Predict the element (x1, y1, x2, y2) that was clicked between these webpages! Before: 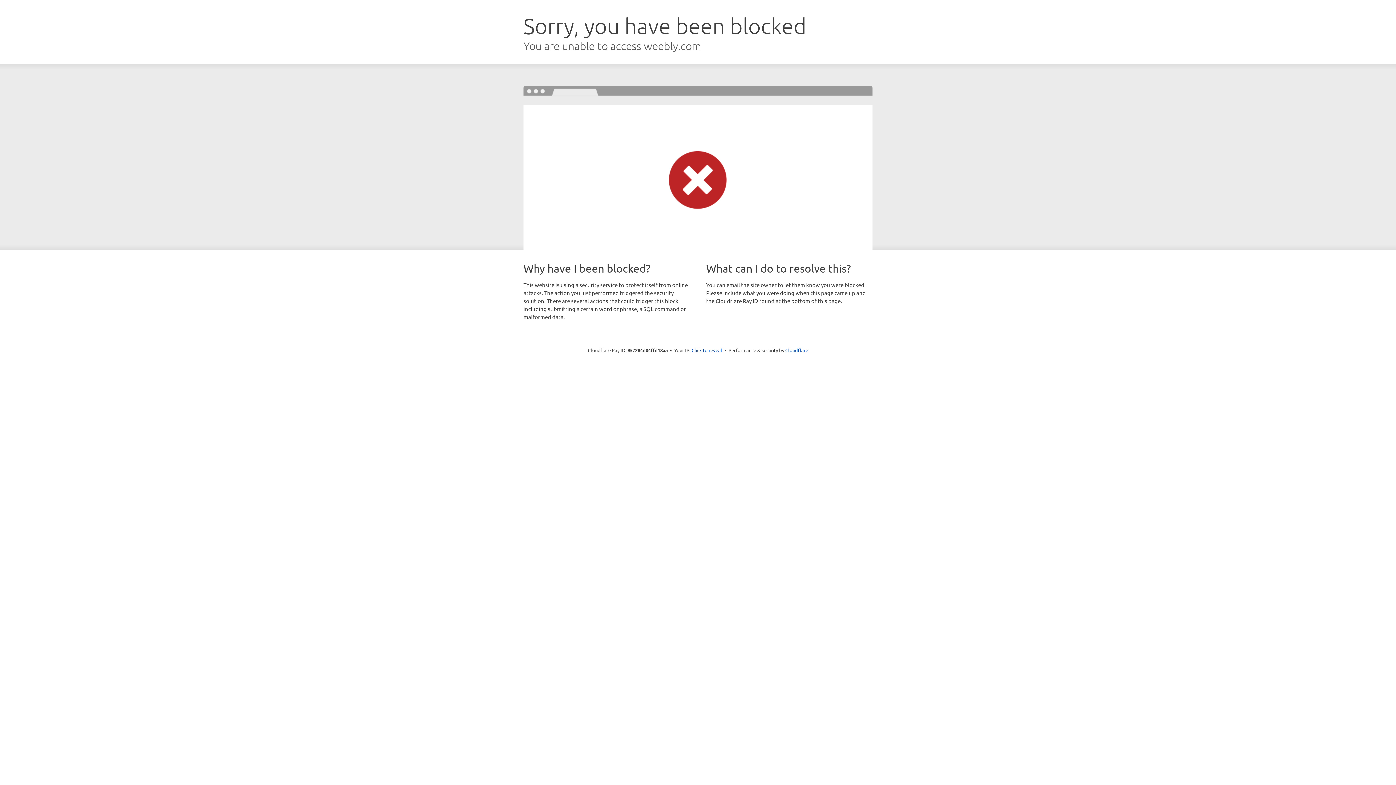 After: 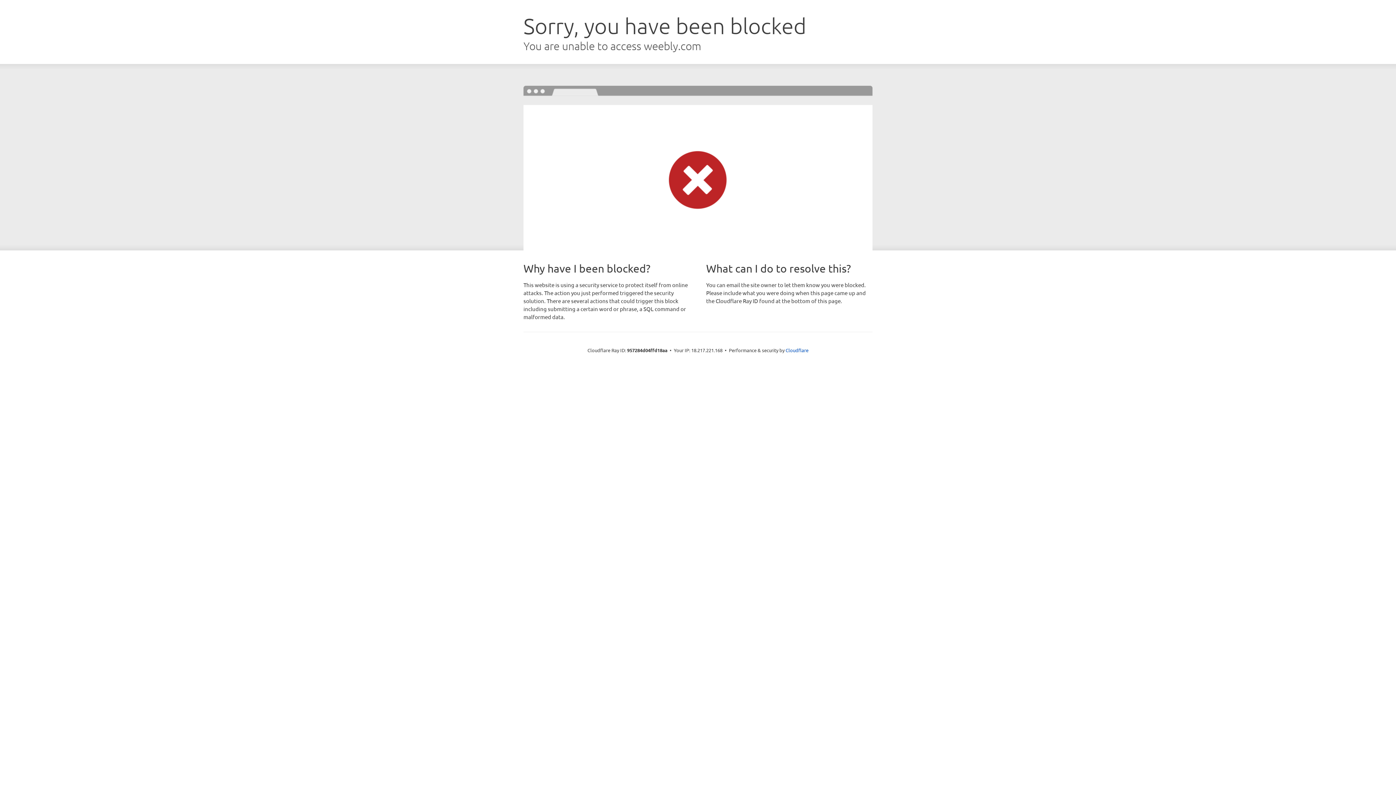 Action: label: Click to reveal bbox: (691, 346, 722, 353)